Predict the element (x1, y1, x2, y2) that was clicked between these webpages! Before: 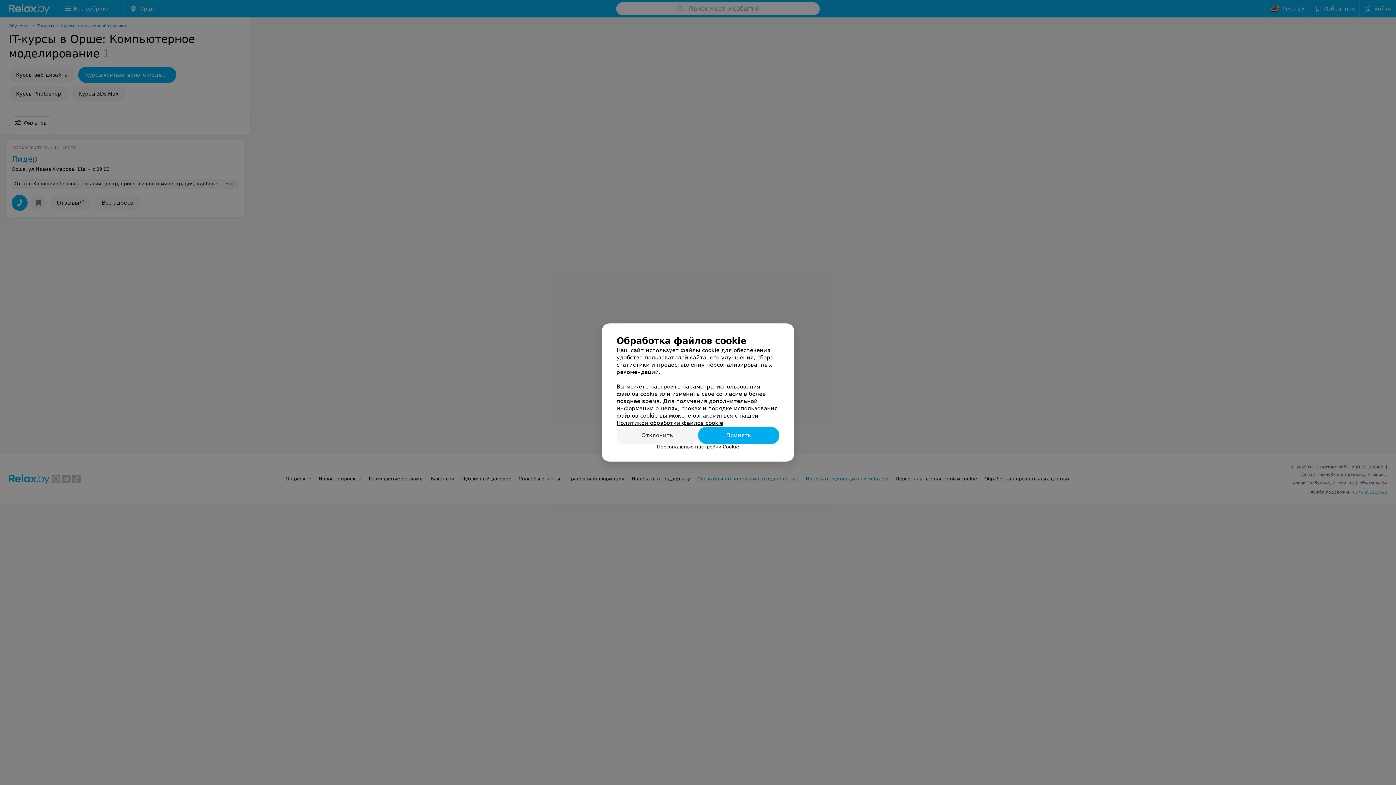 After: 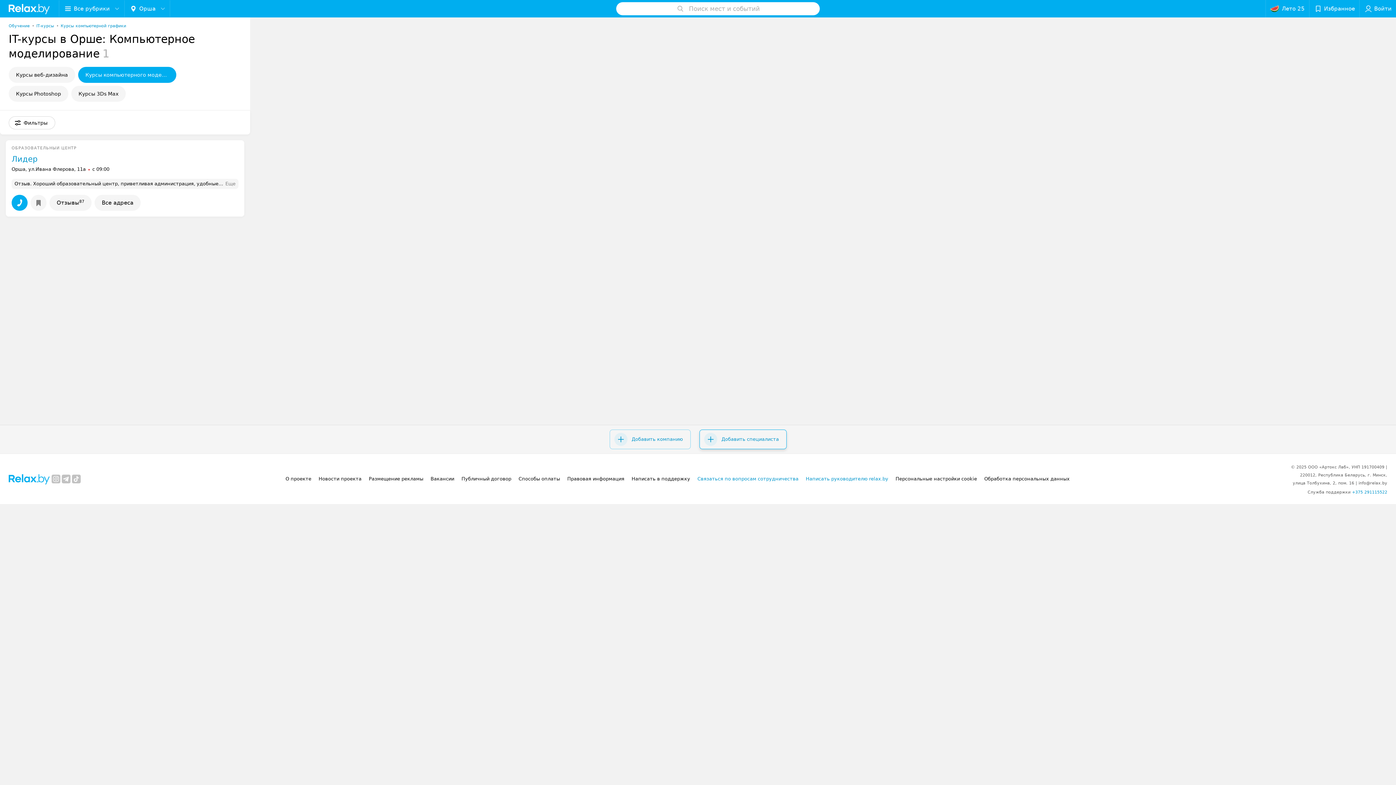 Action: label: Принять bbox: (698, 426, 779, 444)